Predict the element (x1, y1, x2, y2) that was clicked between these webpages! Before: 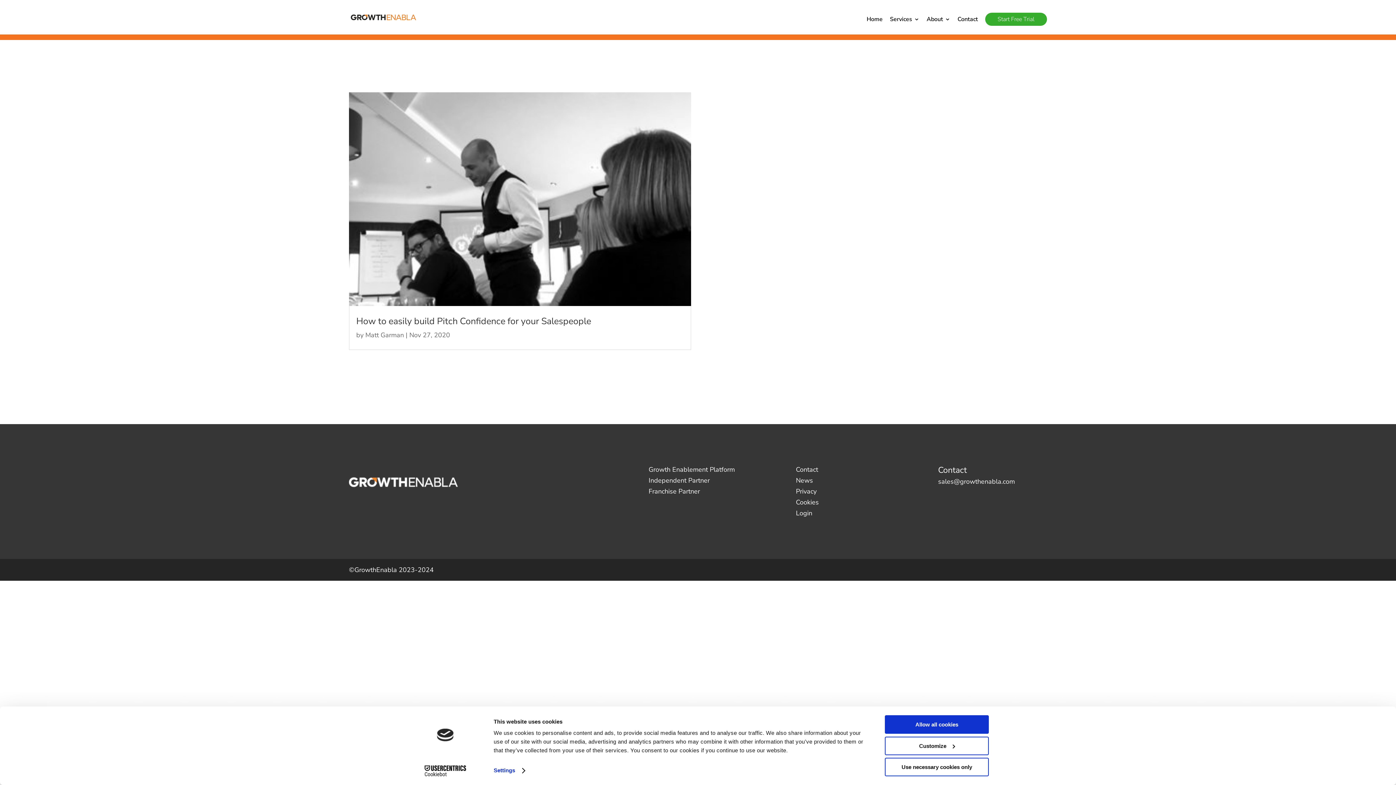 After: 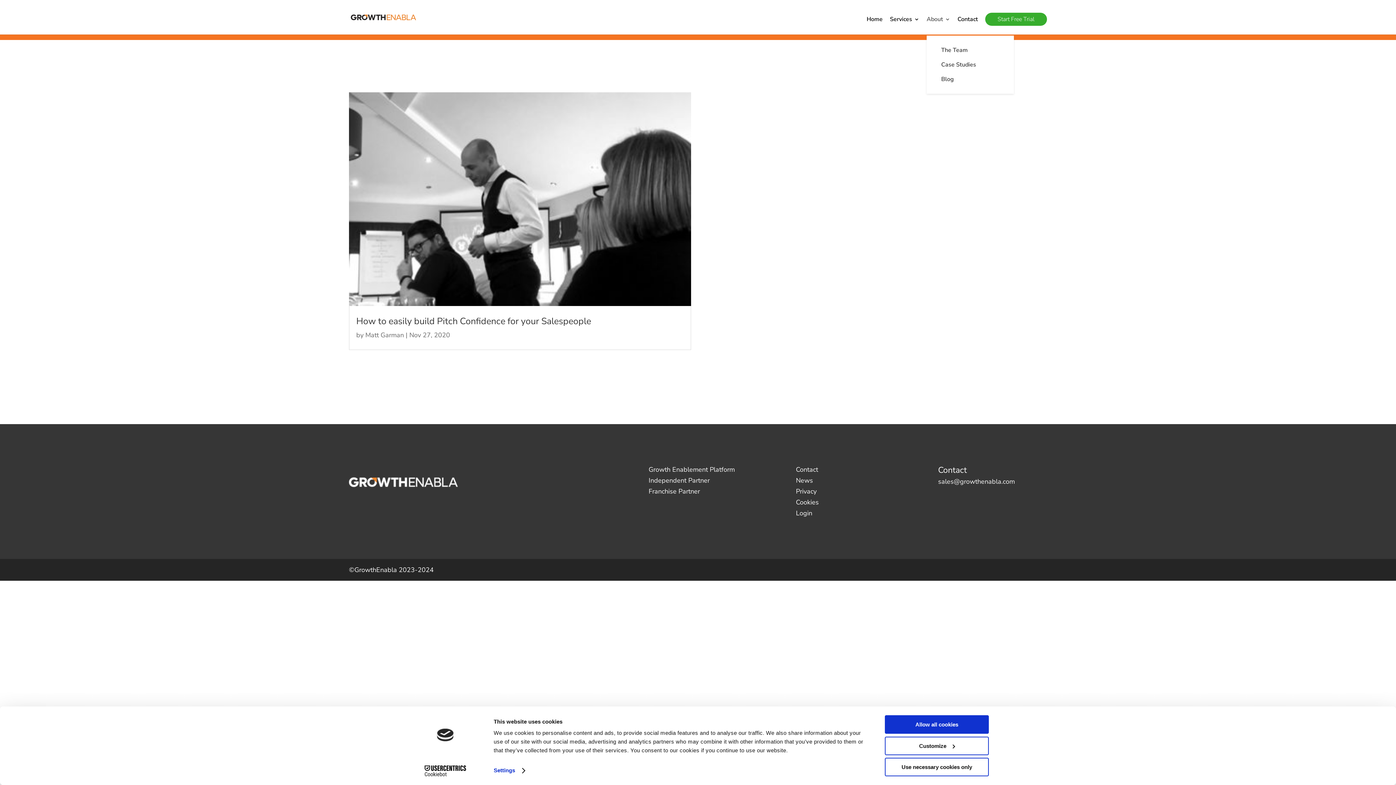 Action: bbox: (926, 16, 950, 34) label: About